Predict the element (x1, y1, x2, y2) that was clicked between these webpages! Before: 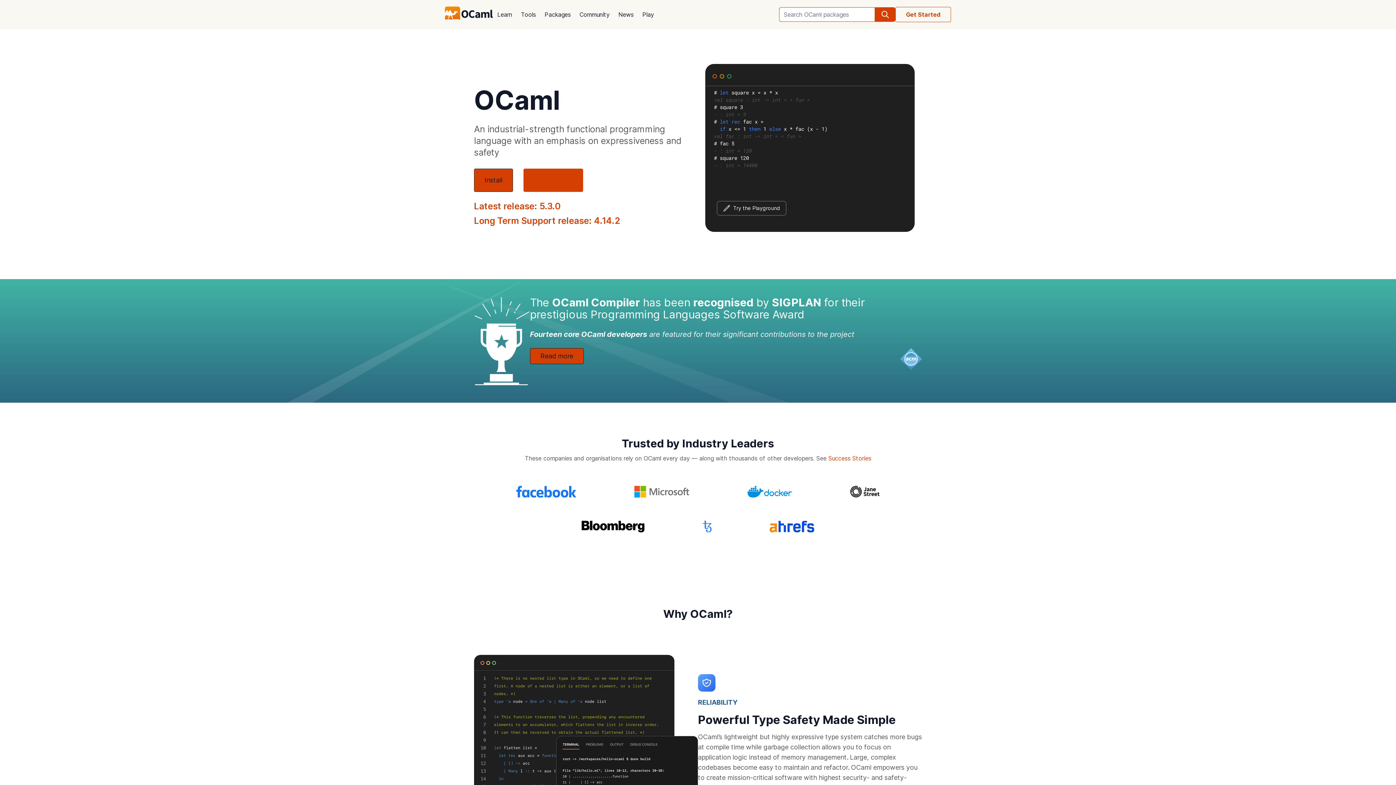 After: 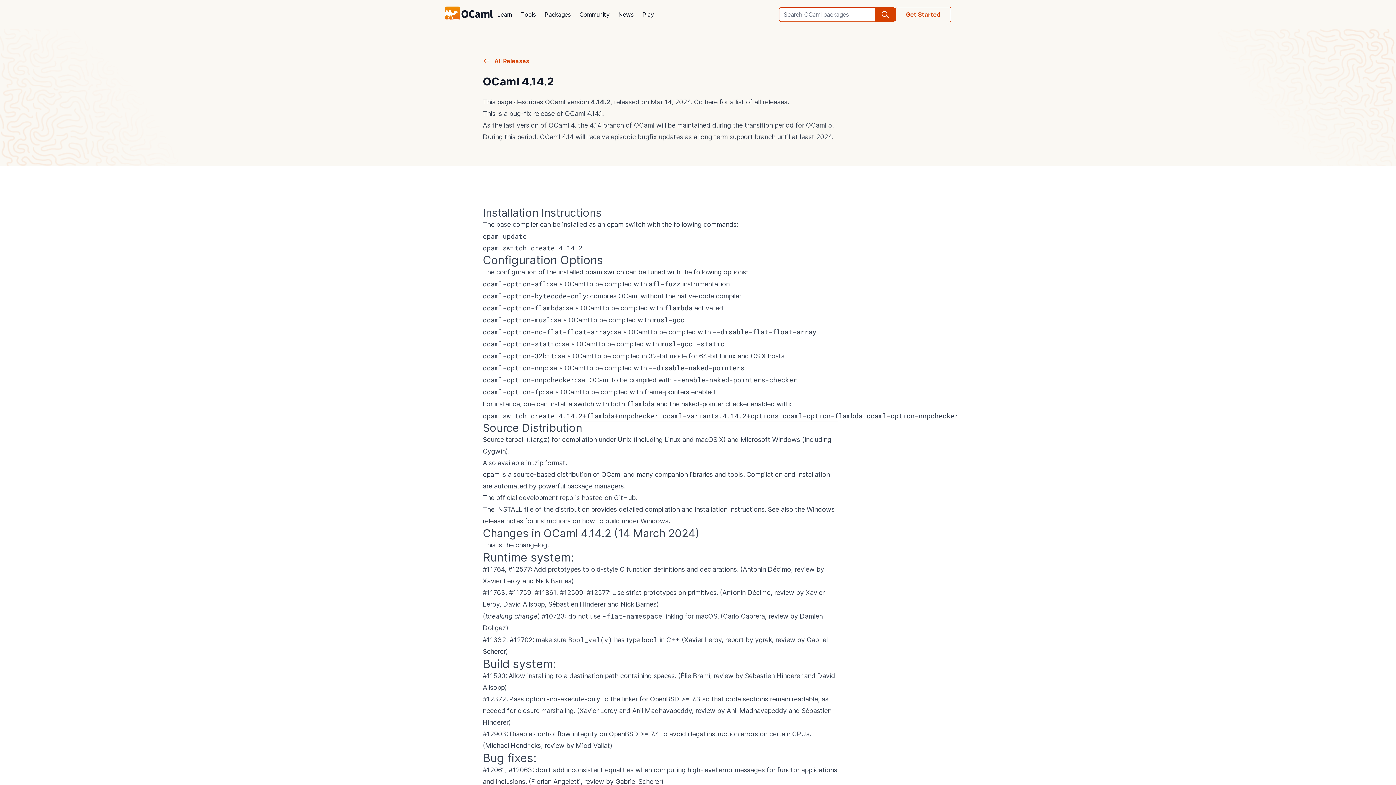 Action: label: Long Term Support release: 4.14.2 bbox: (474, 215, 620, 226)